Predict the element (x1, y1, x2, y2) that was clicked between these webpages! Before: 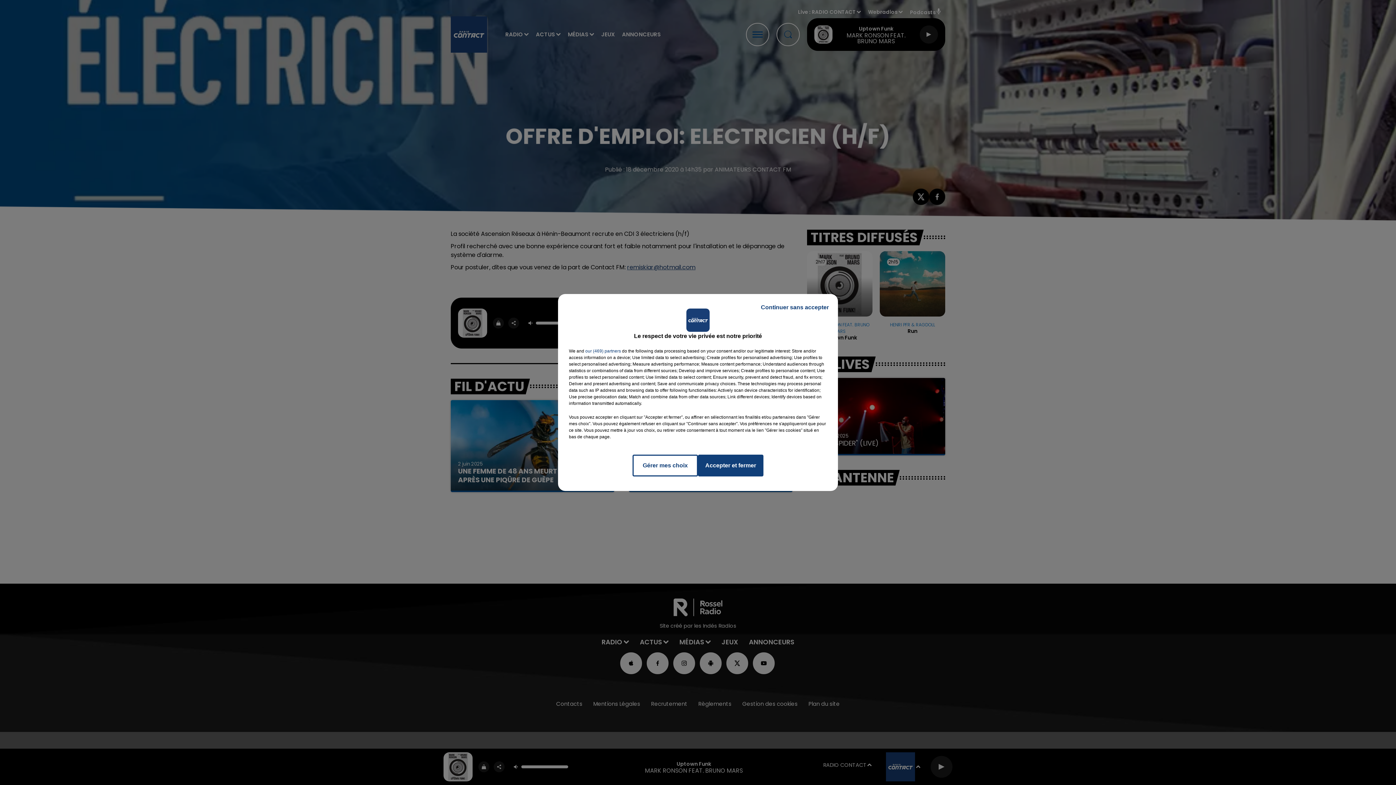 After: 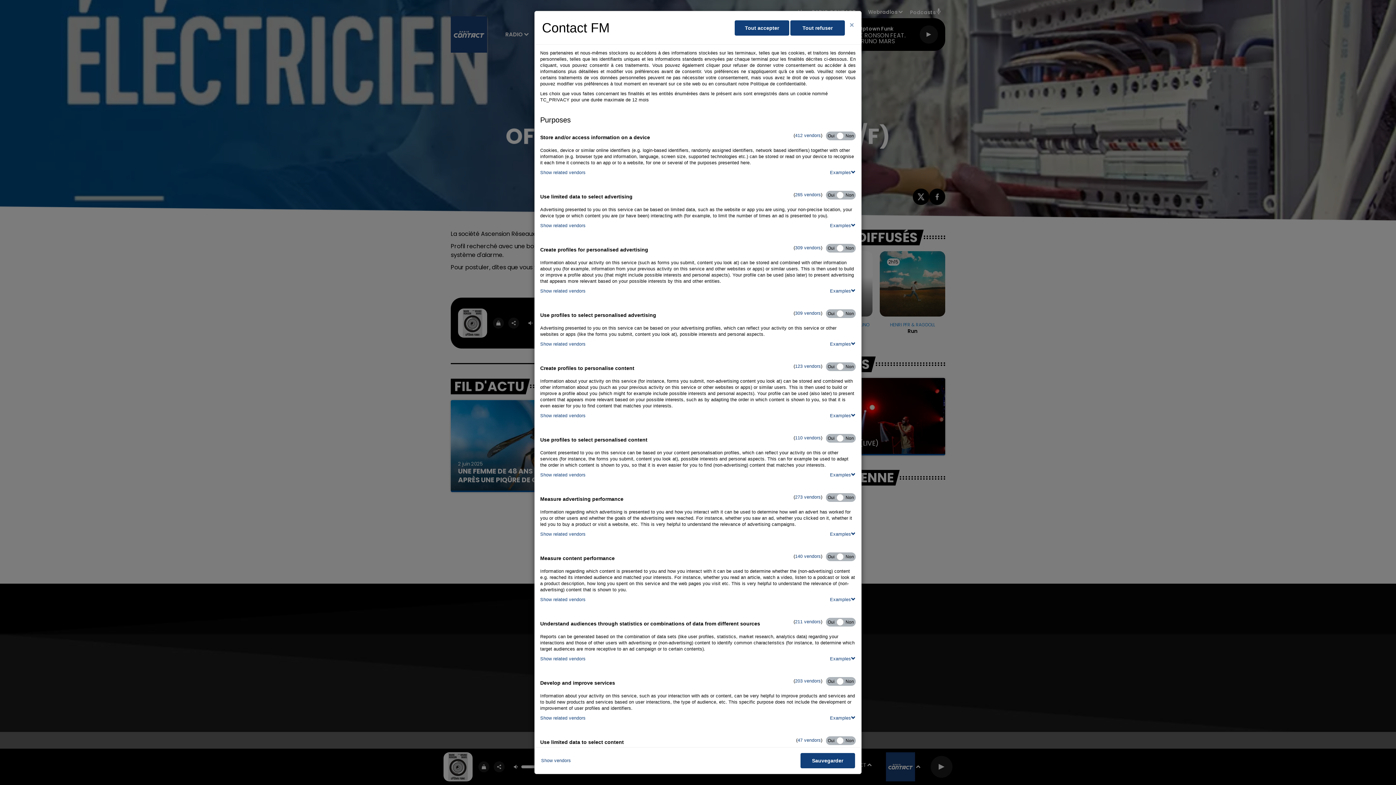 Action: label: Gérer mes choix bbox: (632, 454, 698, 476)